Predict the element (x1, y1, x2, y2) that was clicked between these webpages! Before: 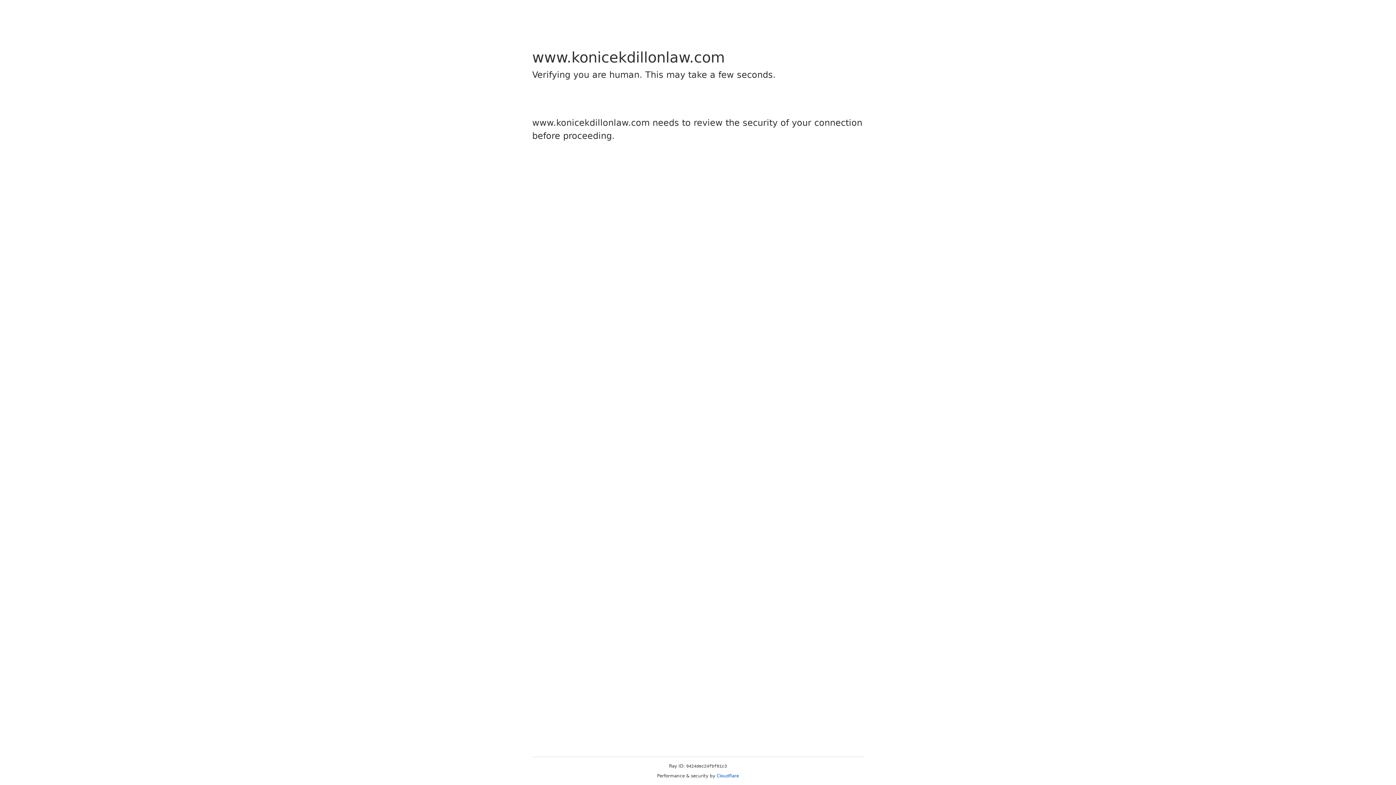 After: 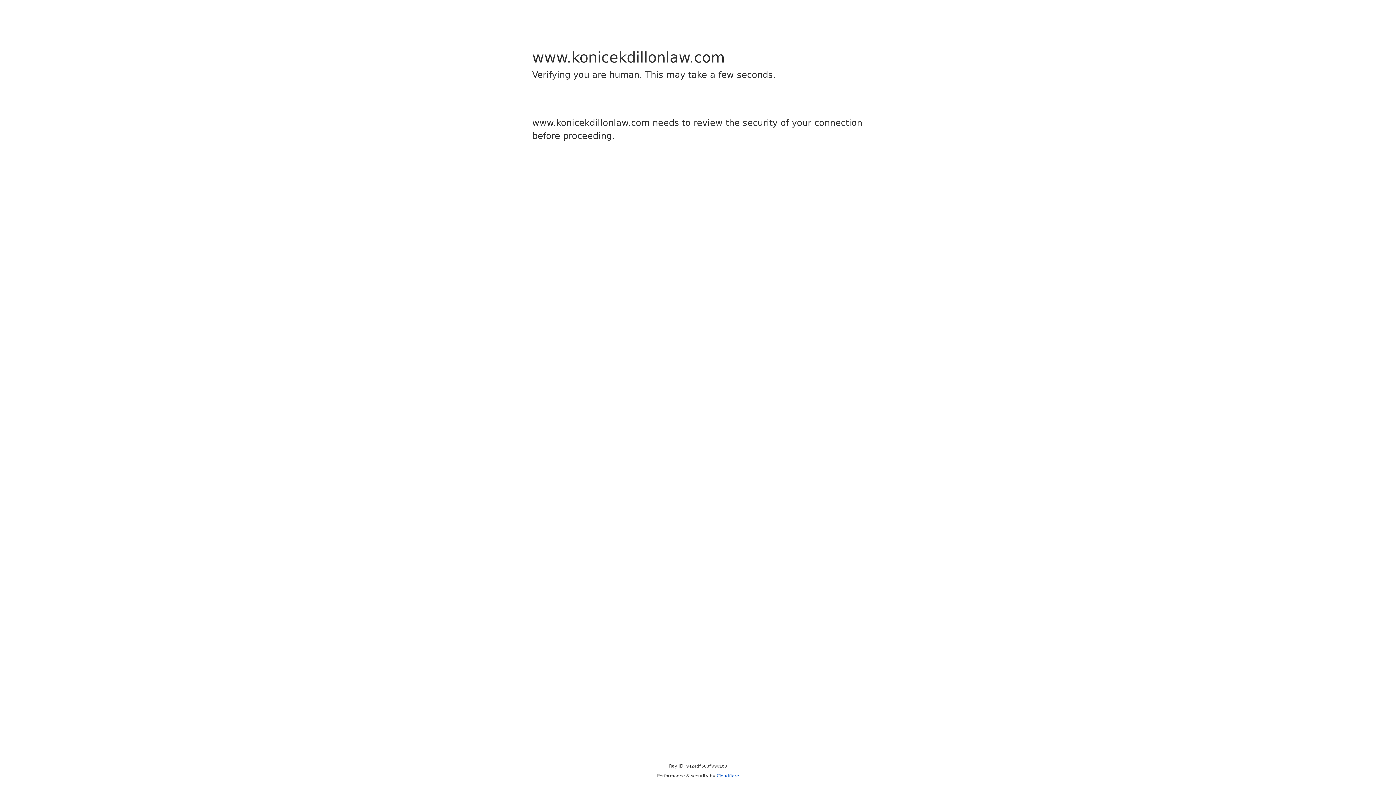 Action: label: Cloudflare bbox: (716, 773, 739, 778)